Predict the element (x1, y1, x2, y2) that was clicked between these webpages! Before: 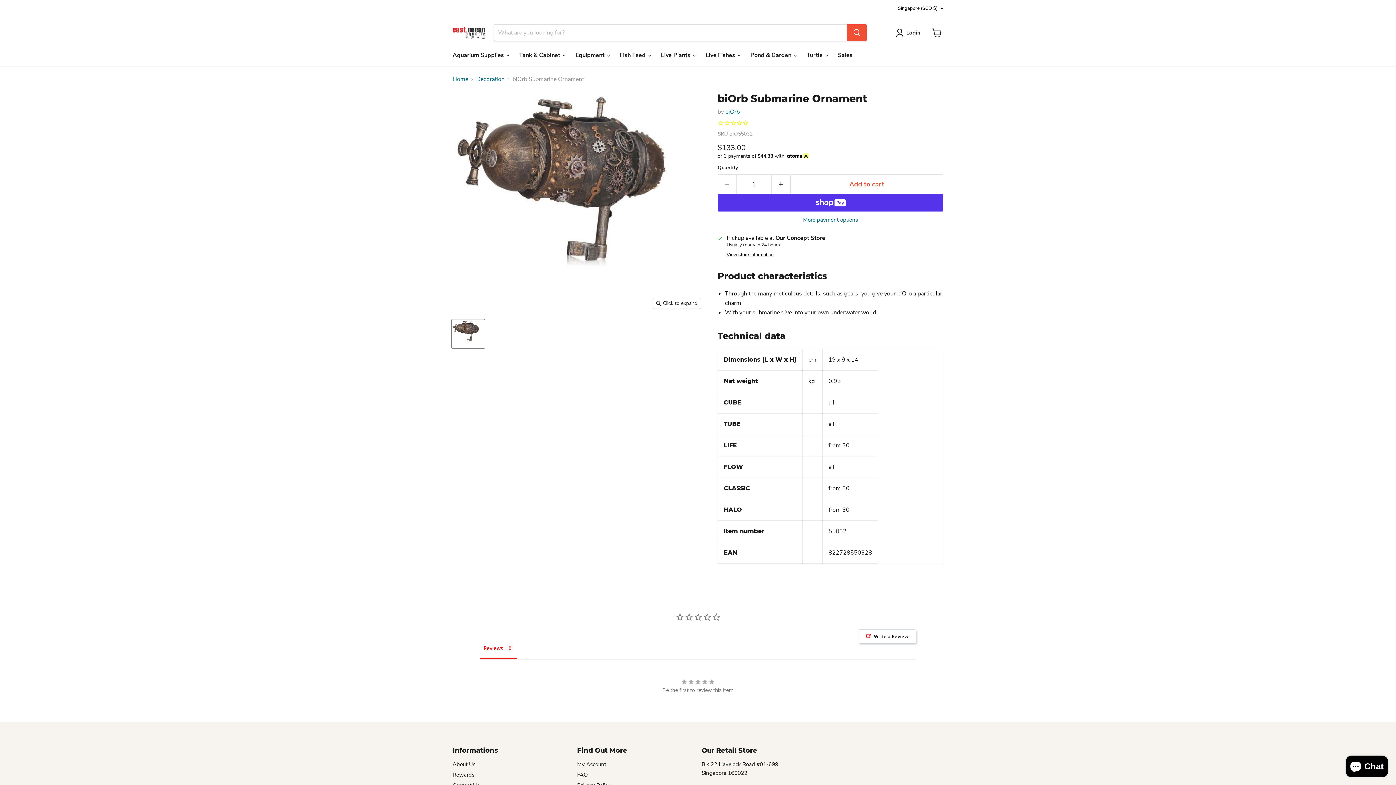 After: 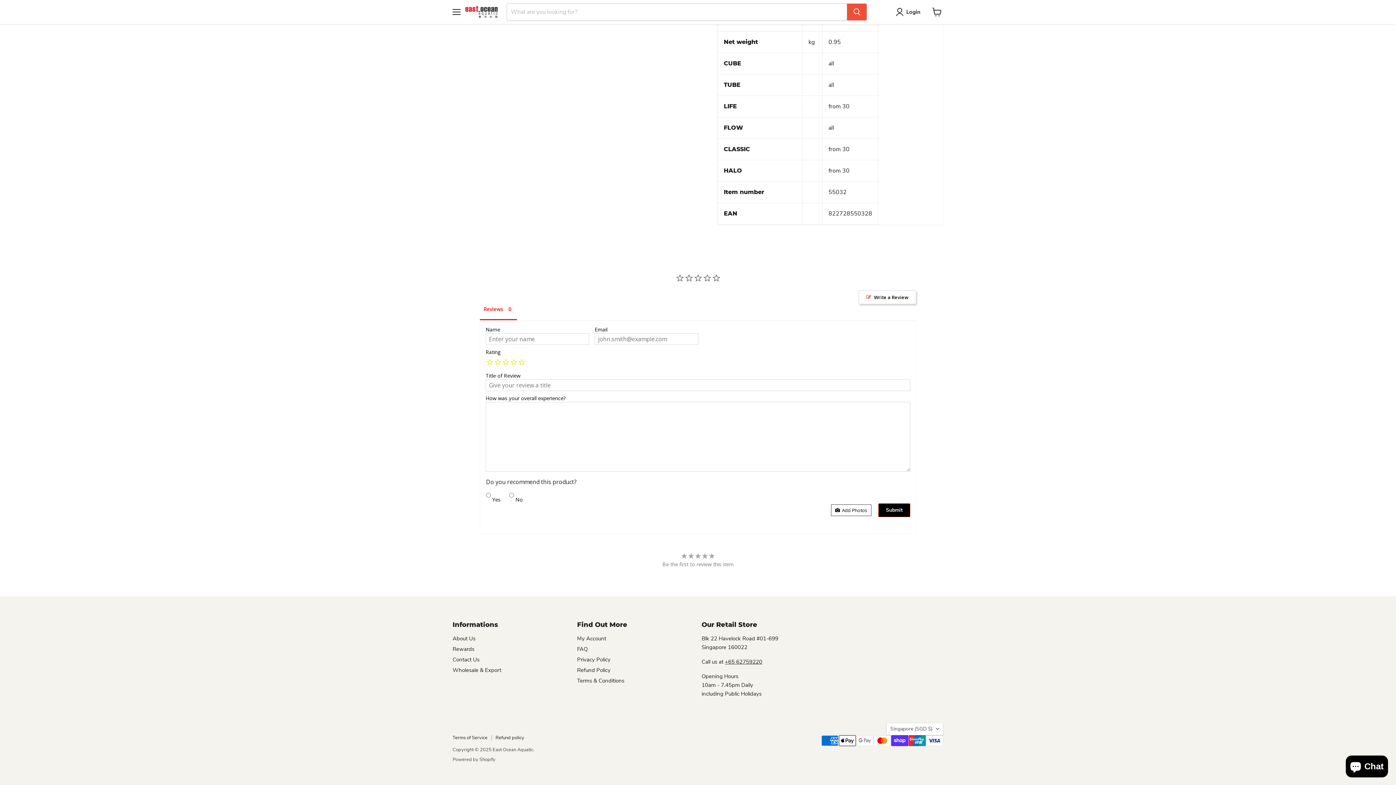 Action: label: Write a Review bbox: (858, 629, 916, 643)